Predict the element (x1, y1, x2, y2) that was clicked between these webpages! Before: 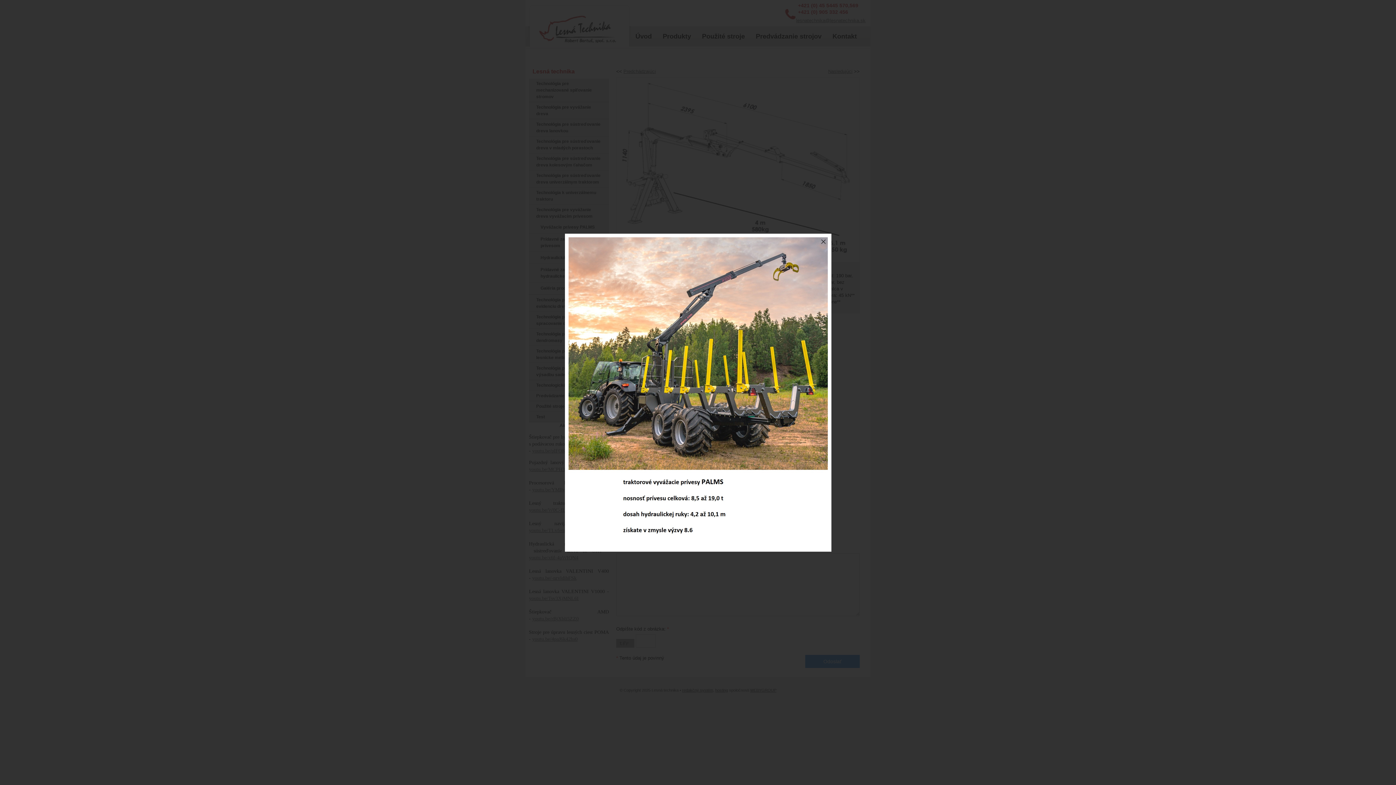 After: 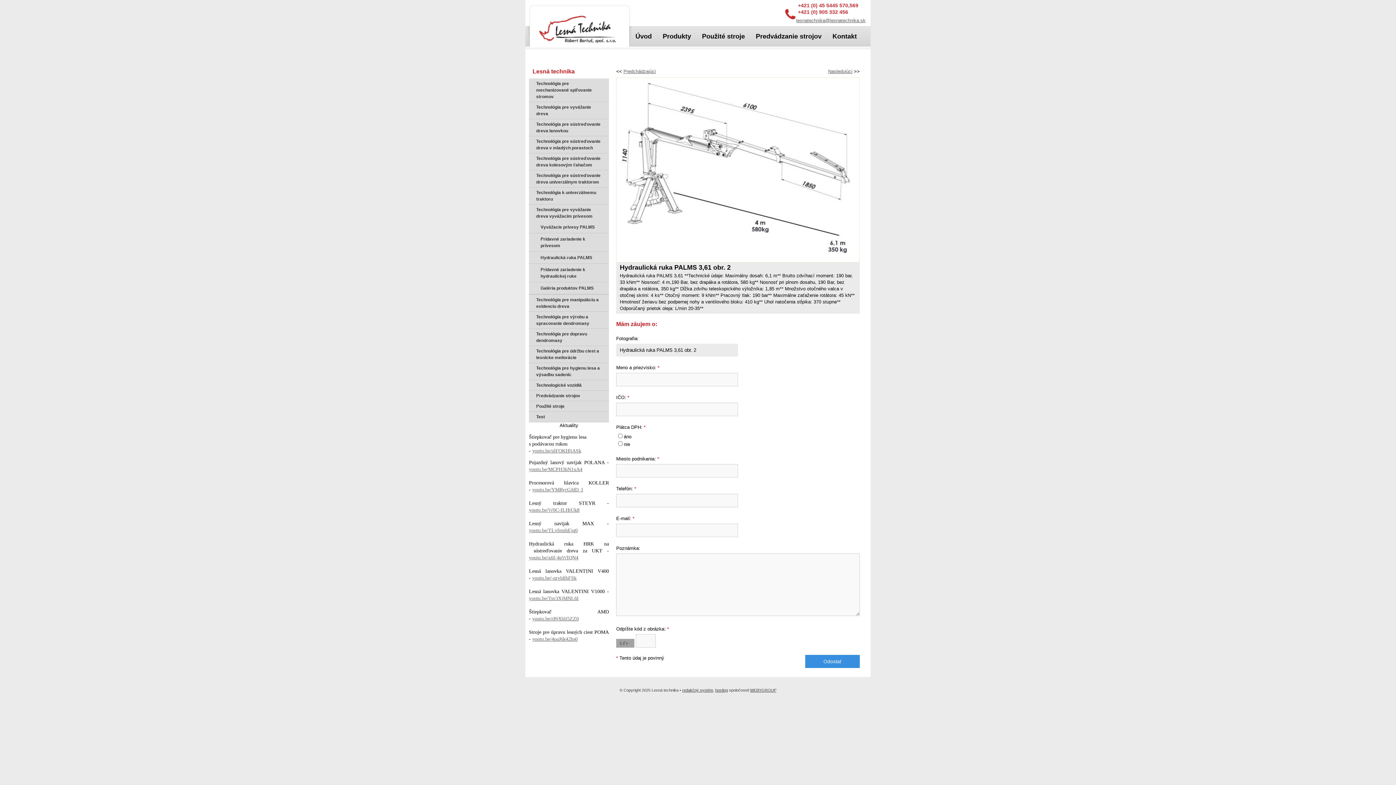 Action: bbox: (815, 233, 831, 249)